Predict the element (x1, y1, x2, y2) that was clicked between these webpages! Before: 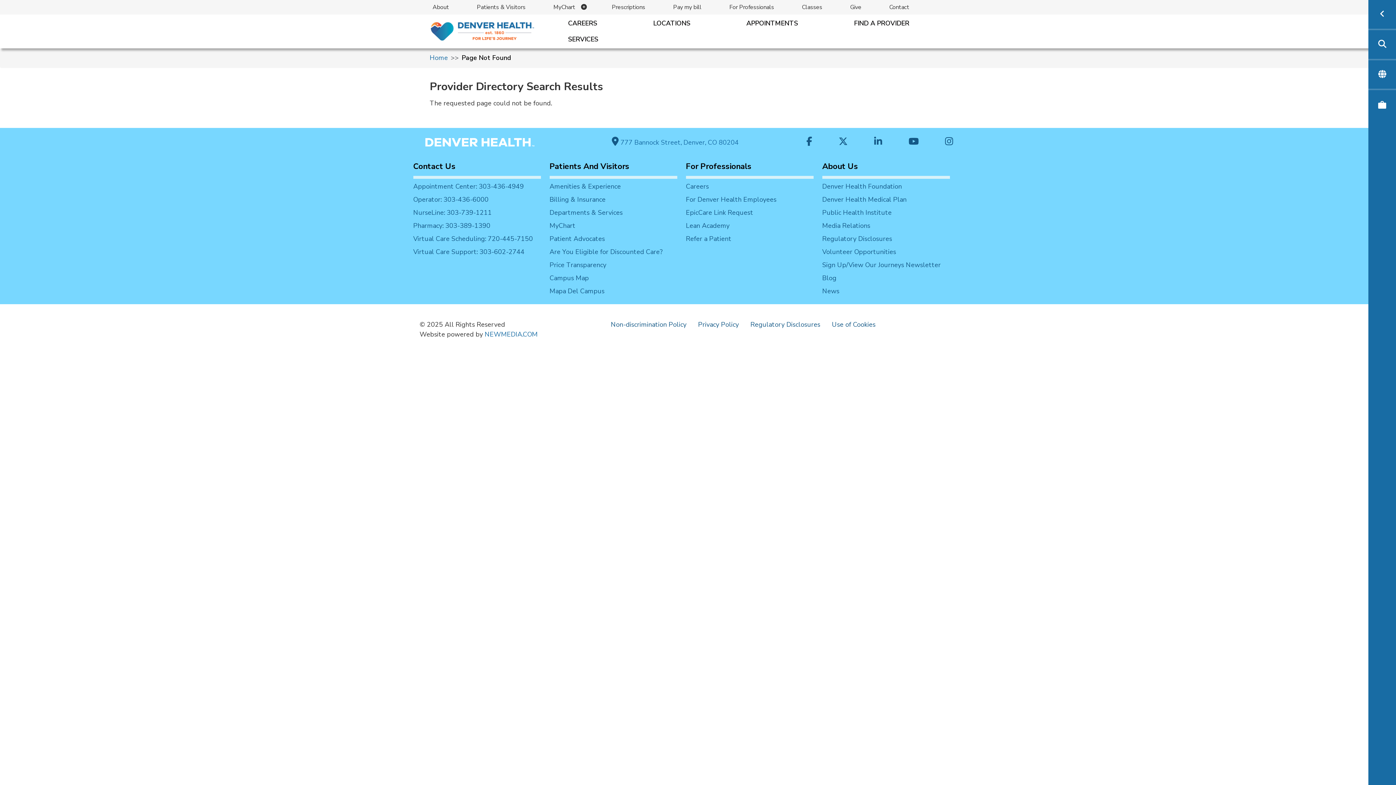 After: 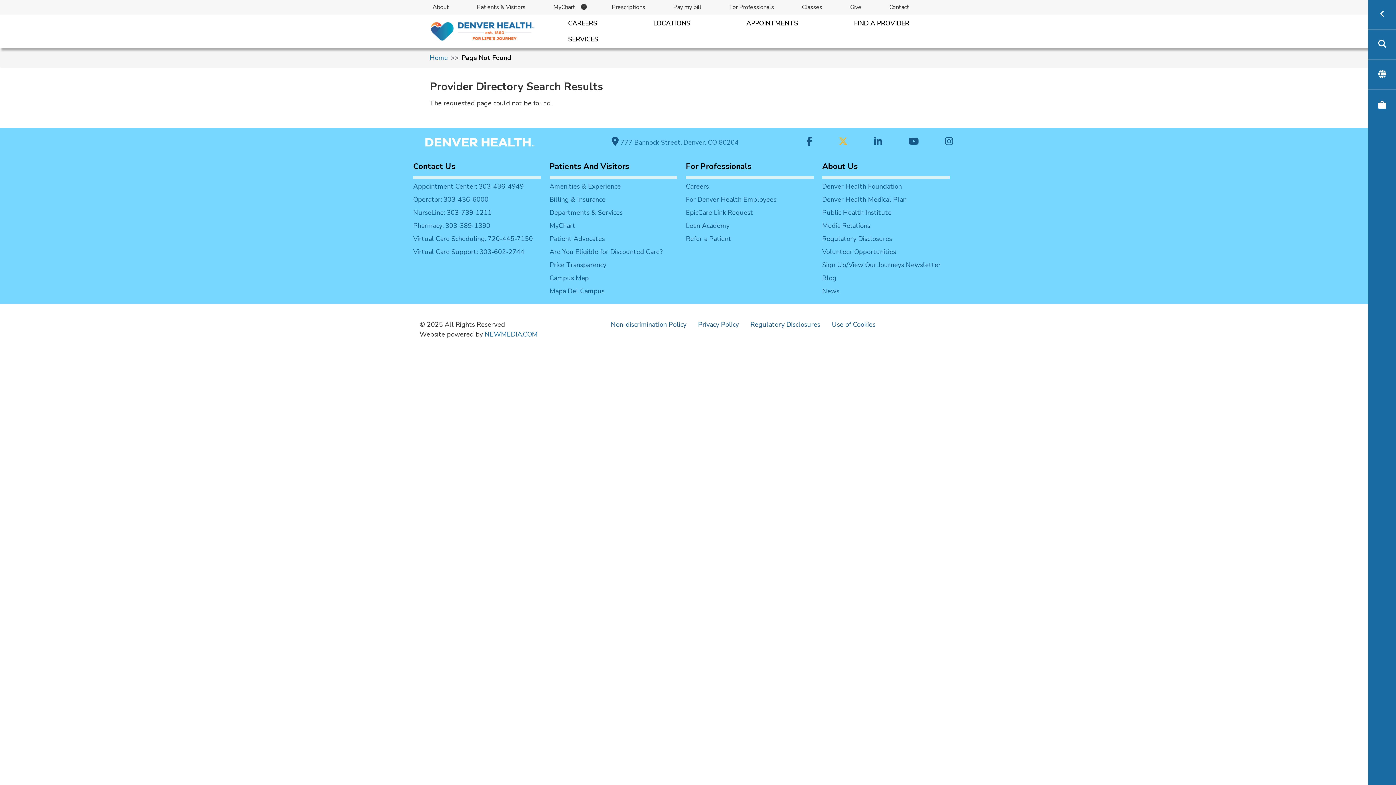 Action: bbox: (835, 137, 850, 147)